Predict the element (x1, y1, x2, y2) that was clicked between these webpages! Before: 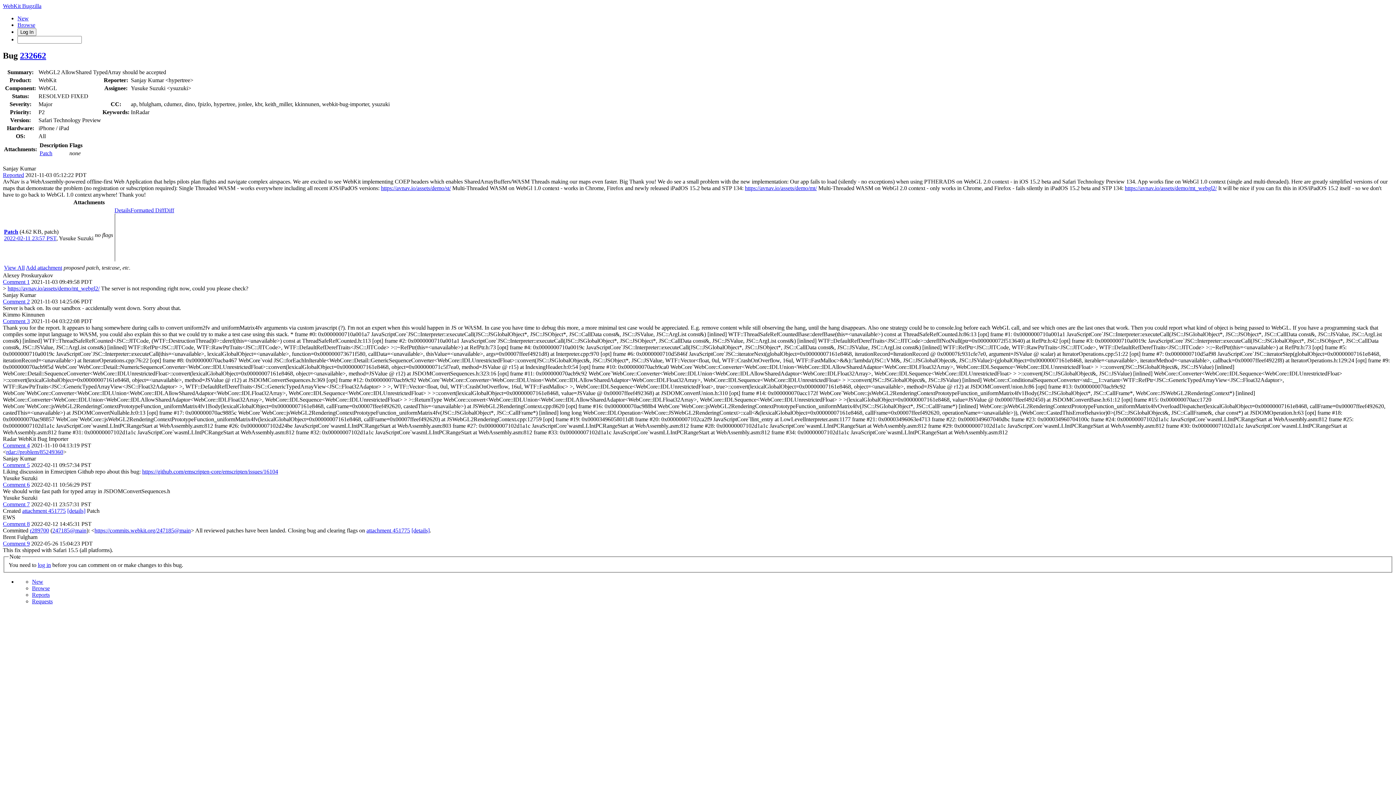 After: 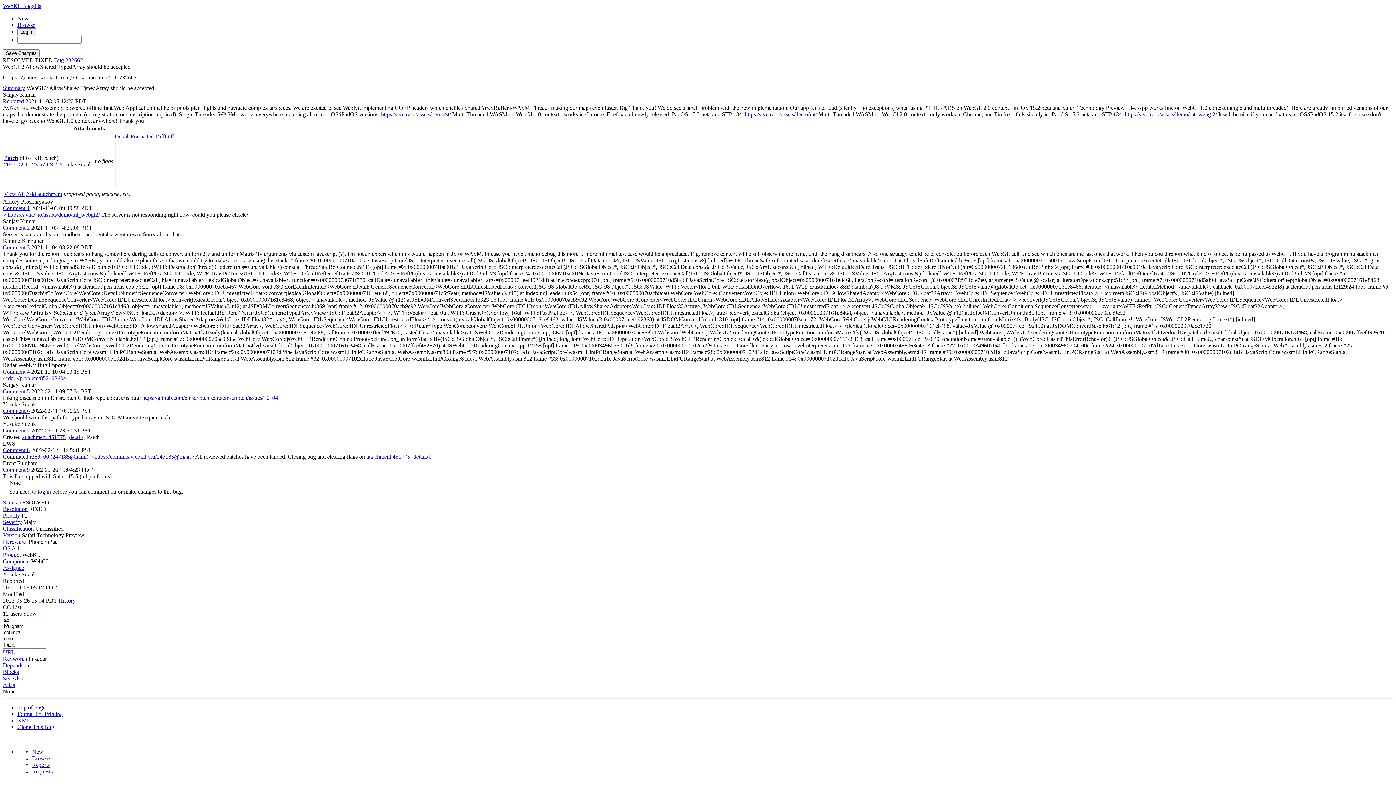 Action: label: Comment 2 bbox: (2, 298, 29, 304)